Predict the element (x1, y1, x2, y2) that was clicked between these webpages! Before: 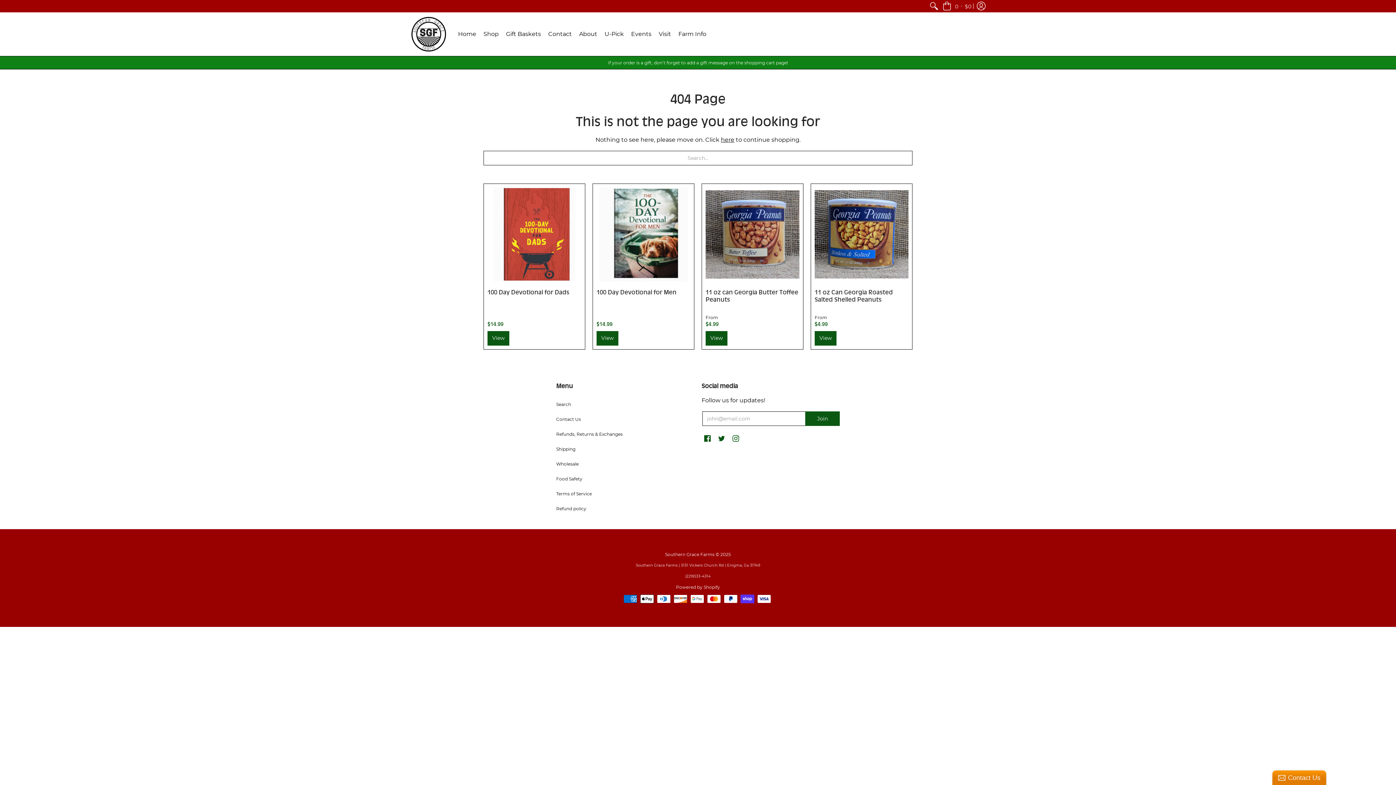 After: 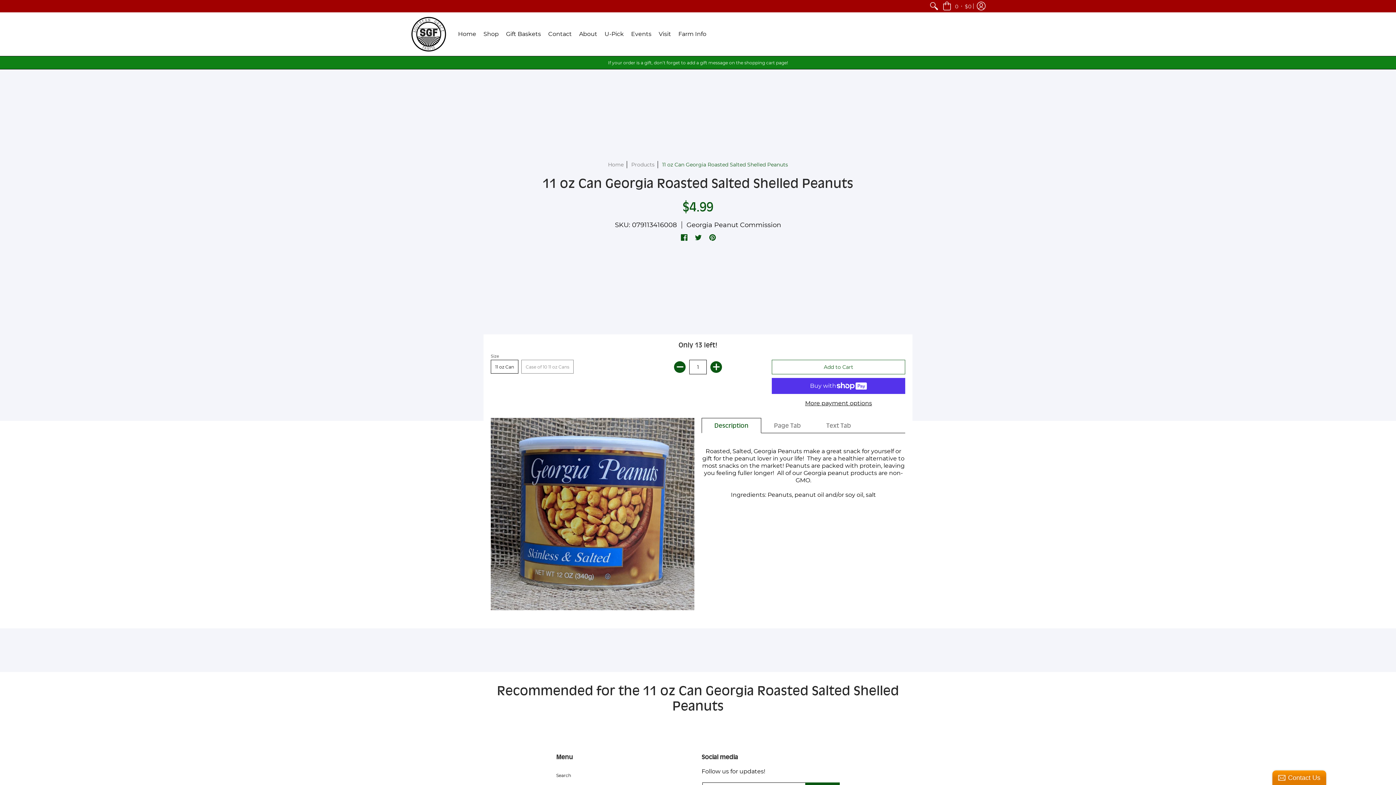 Action: label: 11 oz Can Georgia Roasted Salted Shelled Peanuts bbox: (814, 288, 893, 303)